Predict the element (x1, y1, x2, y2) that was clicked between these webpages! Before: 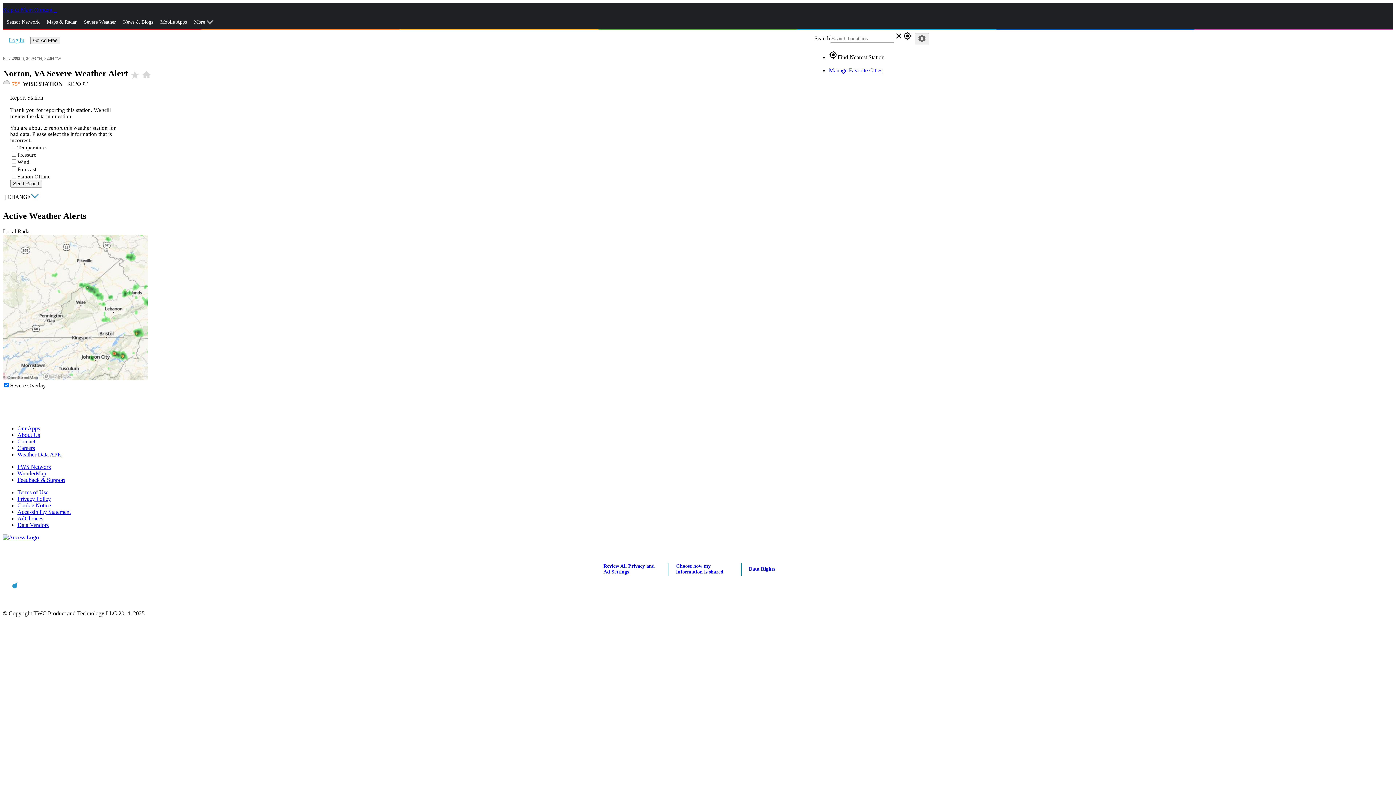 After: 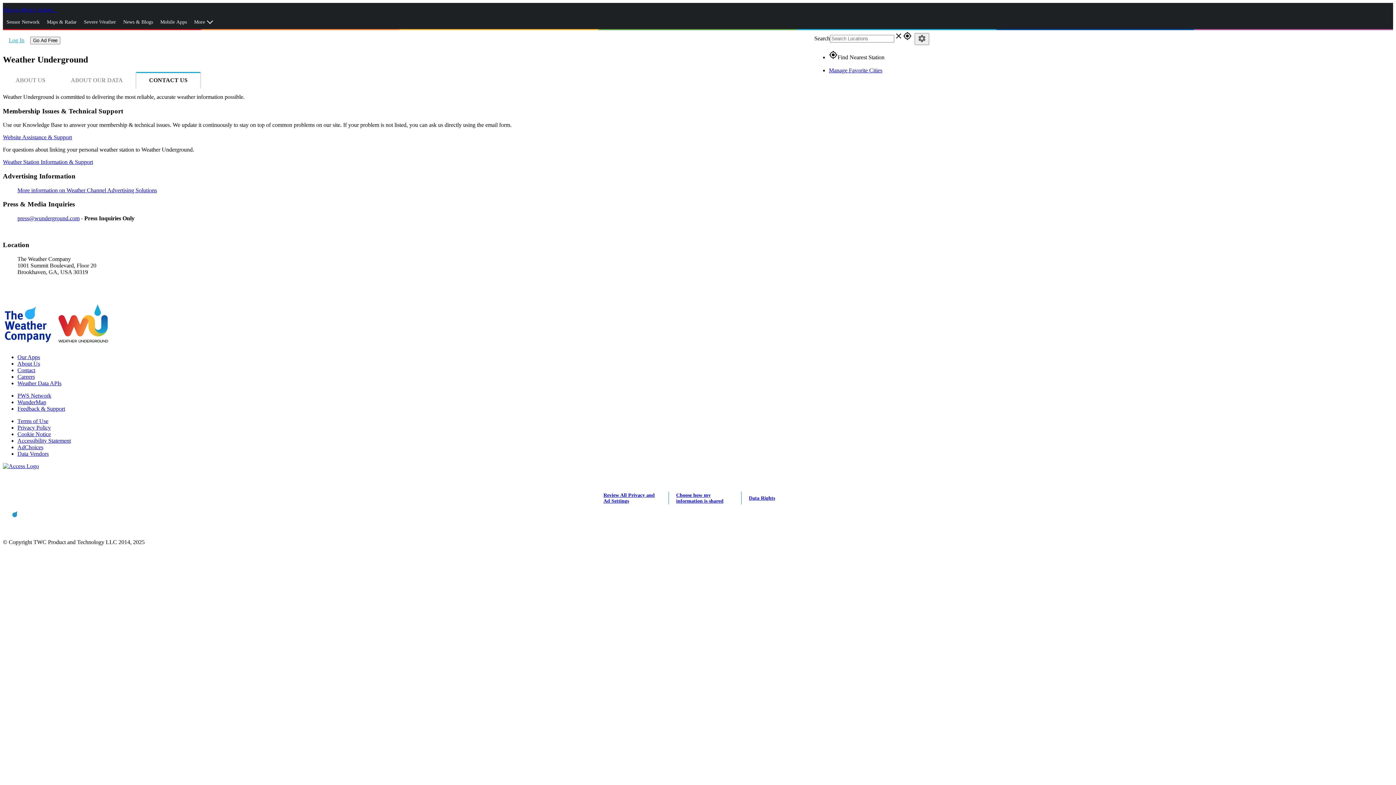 Action: bbox: (17, 438, 35, 444) label: Contact